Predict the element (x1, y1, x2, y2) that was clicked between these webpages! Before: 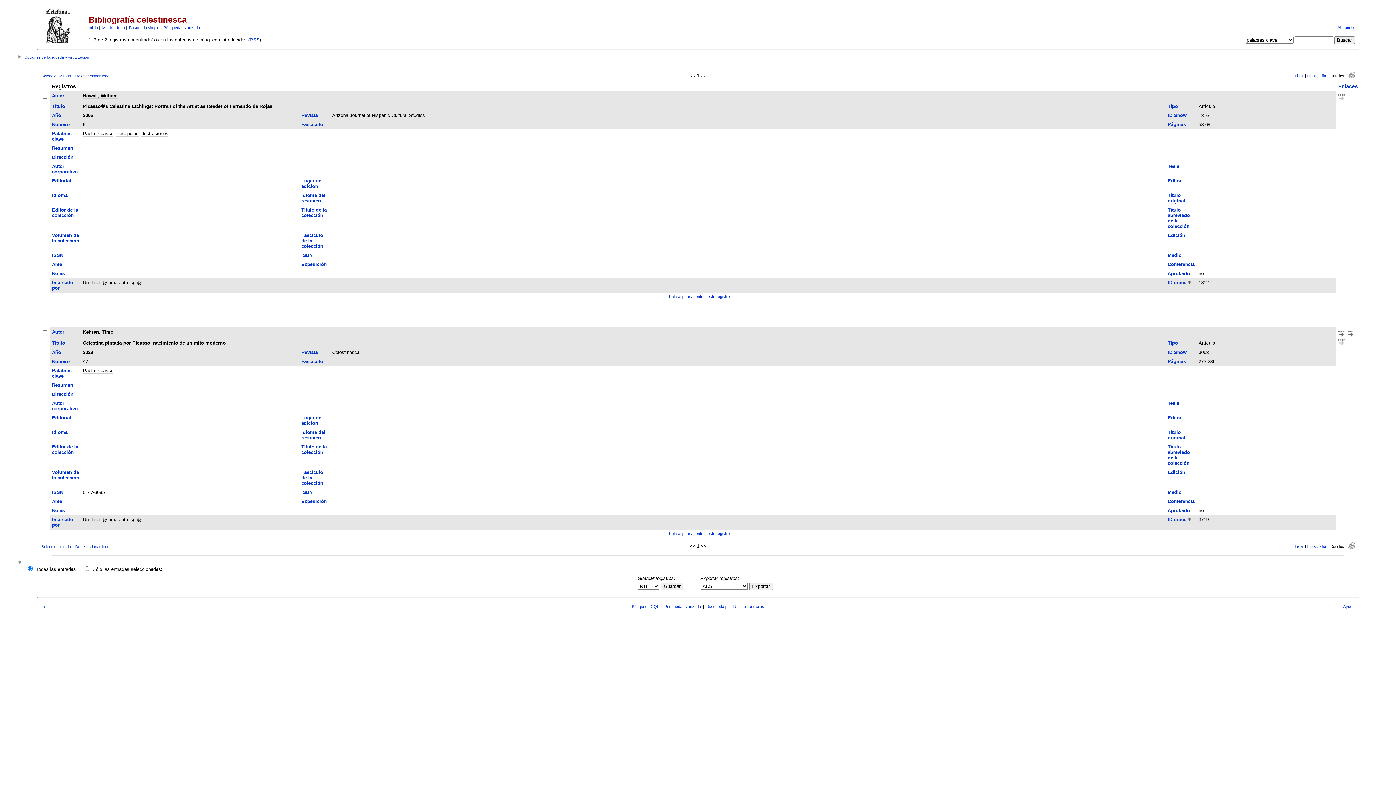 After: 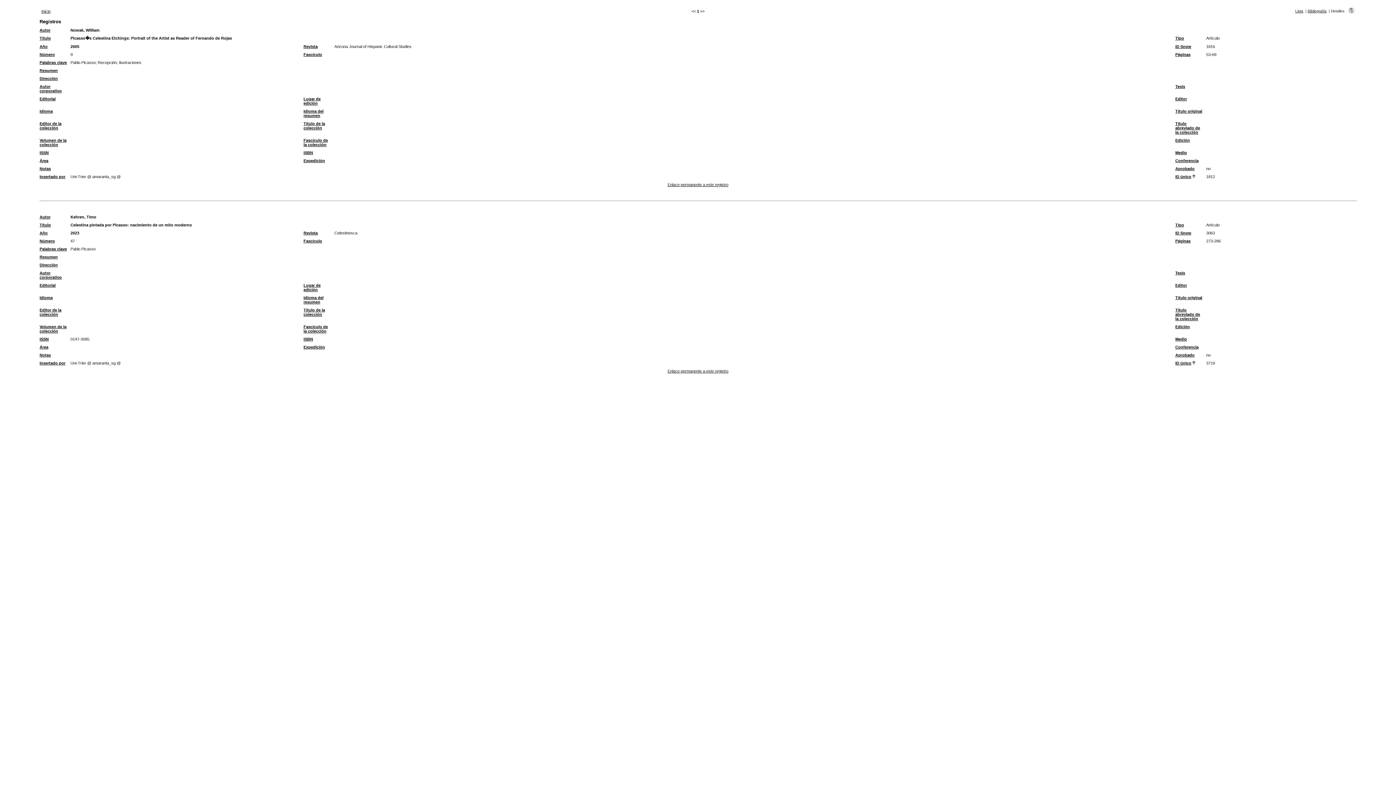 Action: bbox: (1348, 545, 1354, 550)